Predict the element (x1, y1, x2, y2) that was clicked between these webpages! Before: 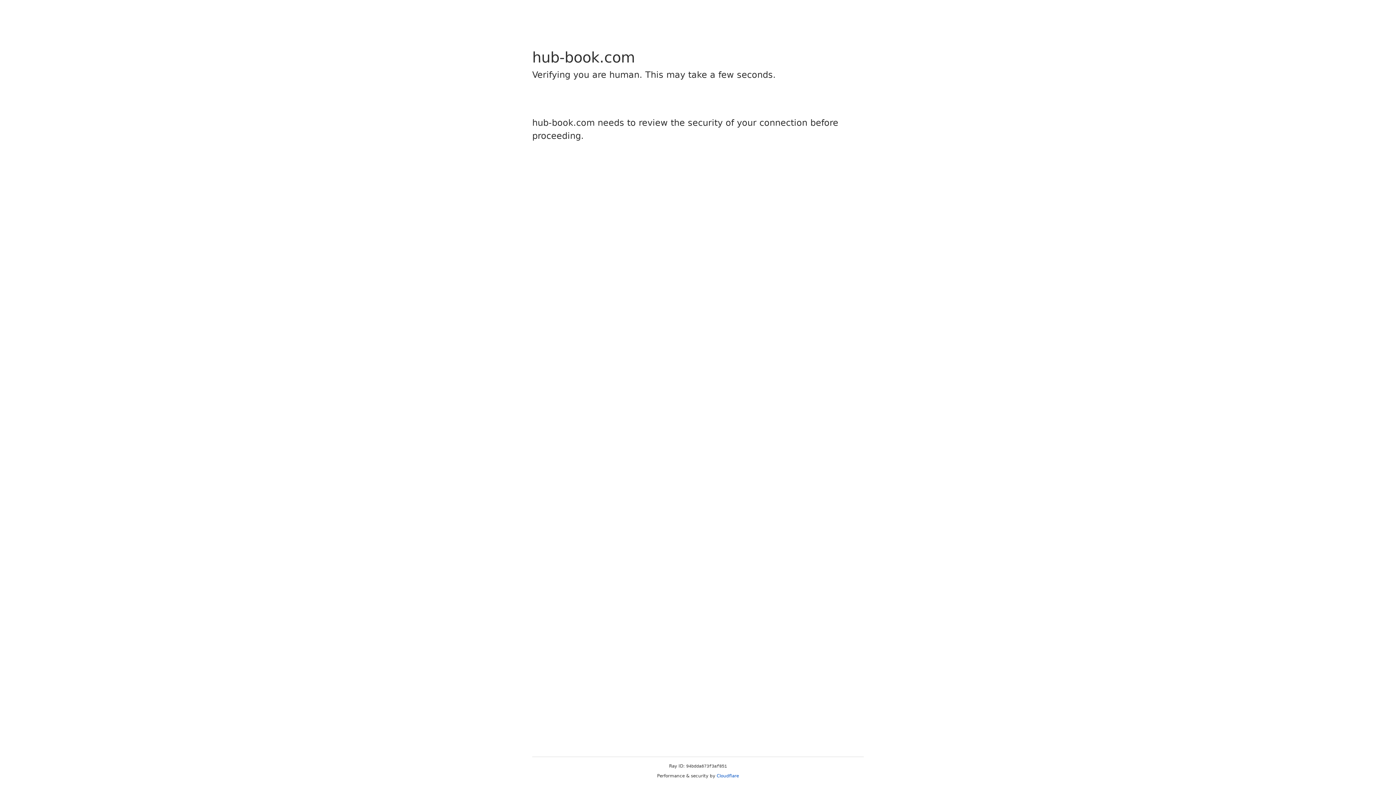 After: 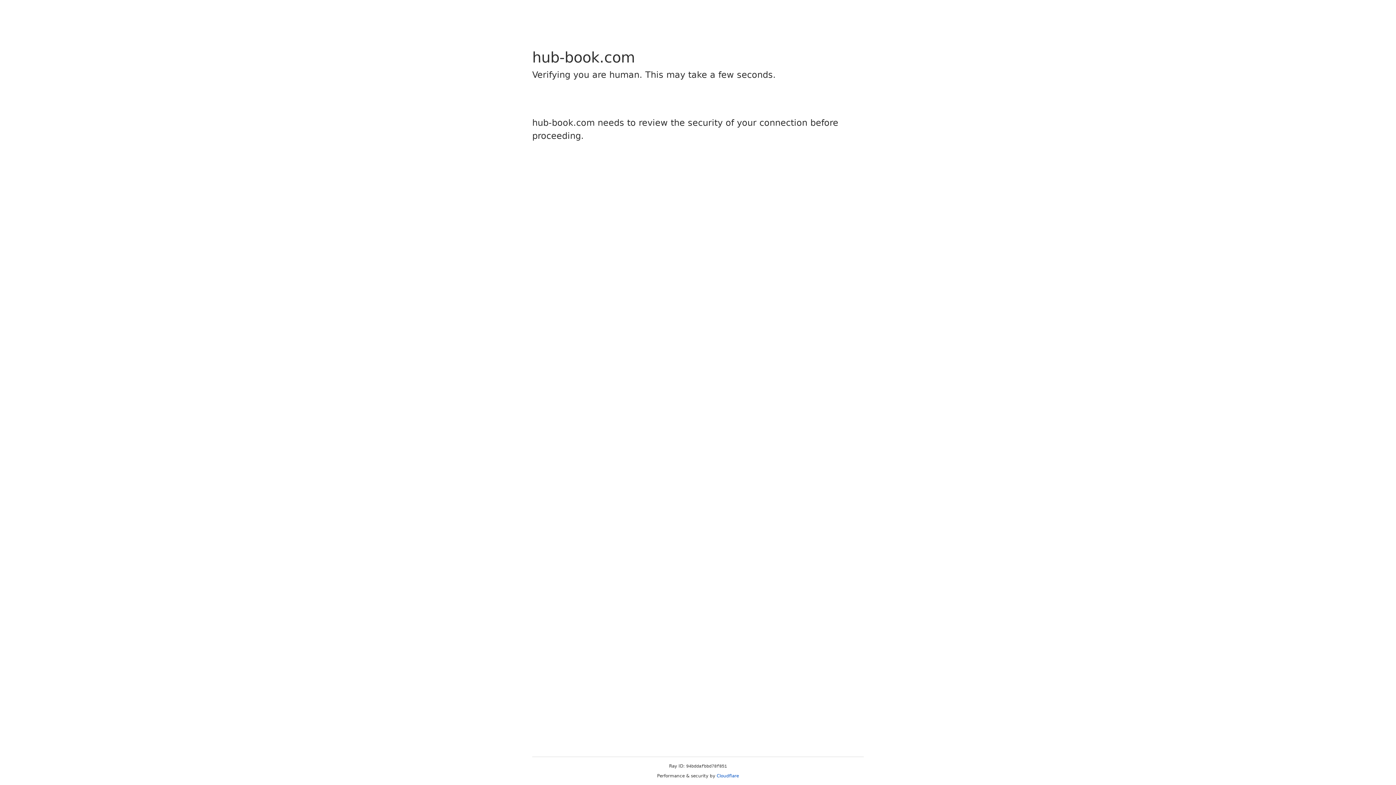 Action: bbox: (716, 773, 739, 778) label: Cloudflare